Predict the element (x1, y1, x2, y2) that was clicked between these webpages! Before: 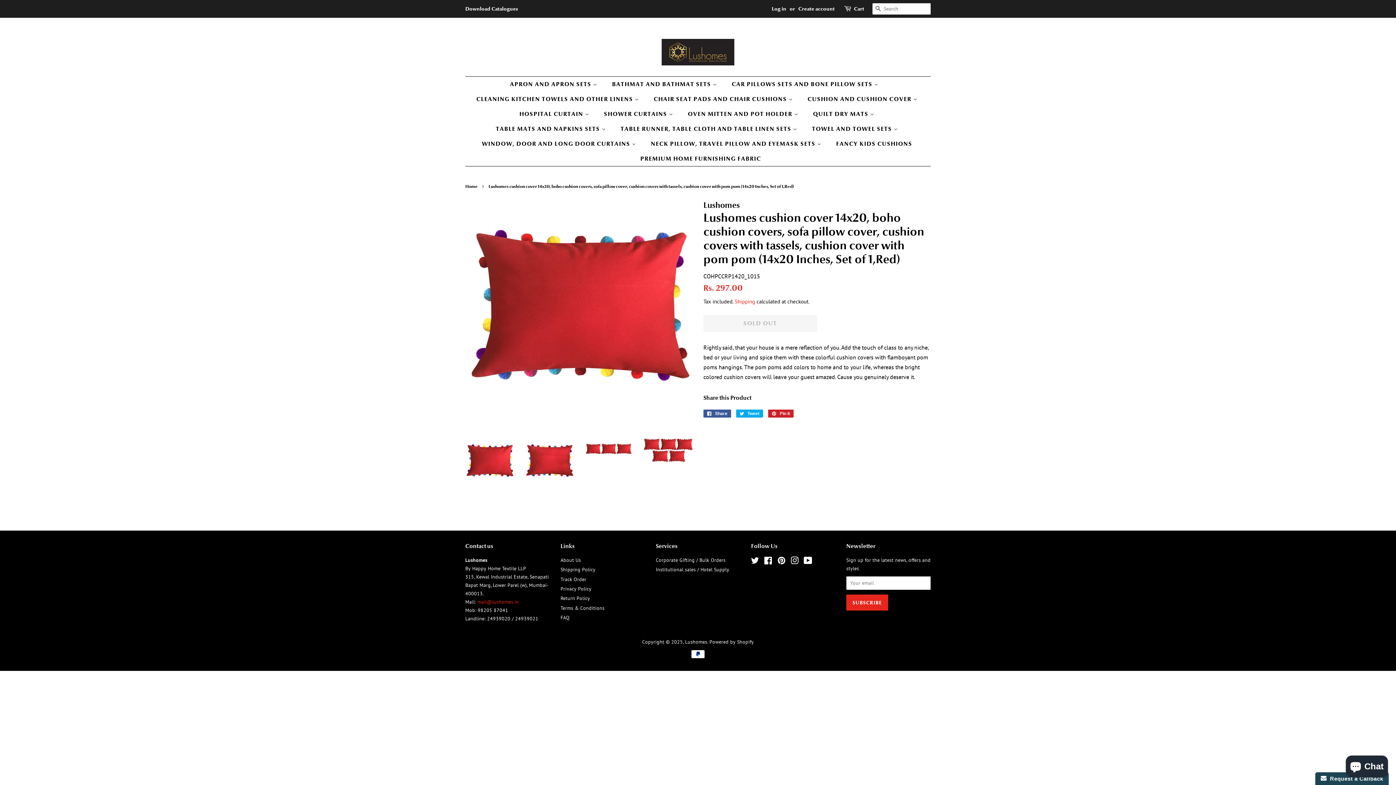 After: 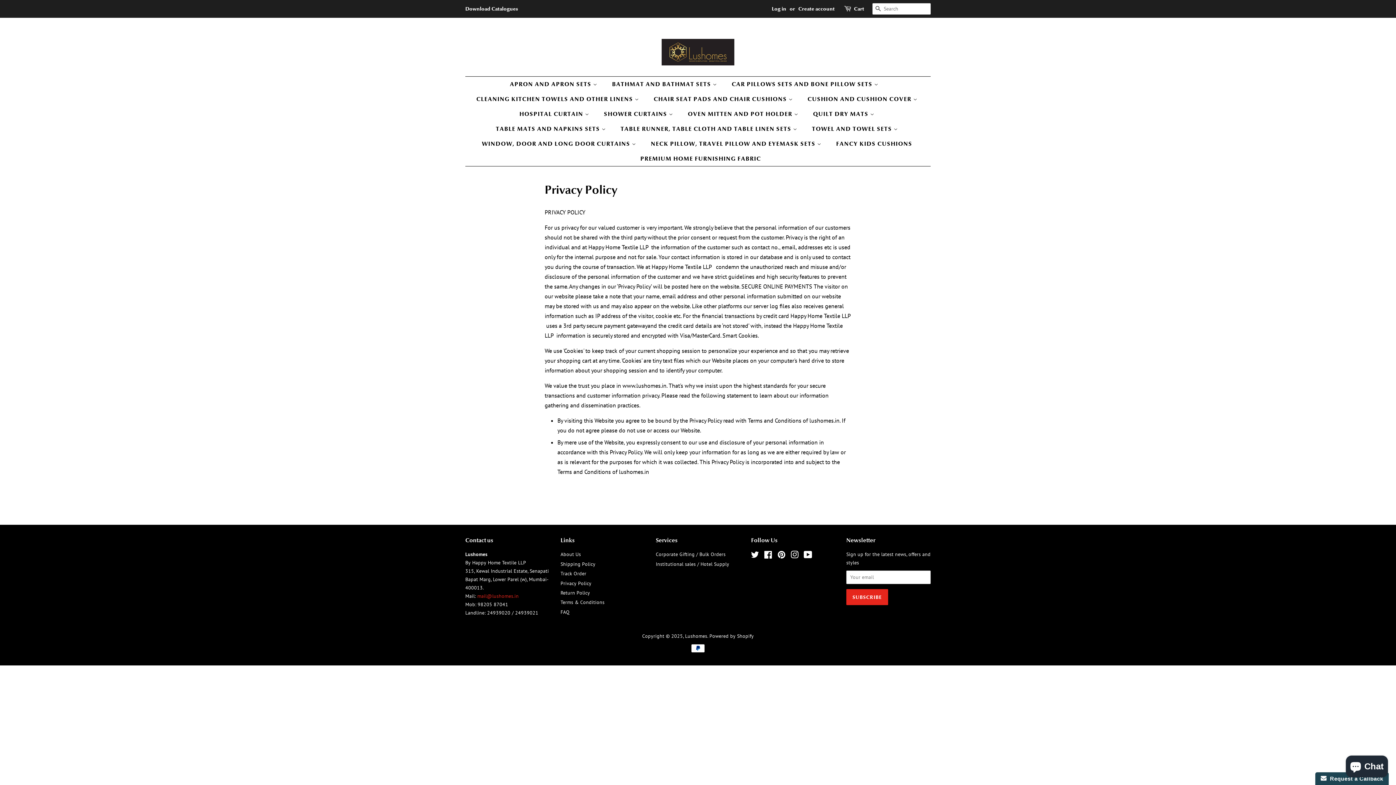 Action: label: Privacy Policy bbox: (560, 585, 591, 592)